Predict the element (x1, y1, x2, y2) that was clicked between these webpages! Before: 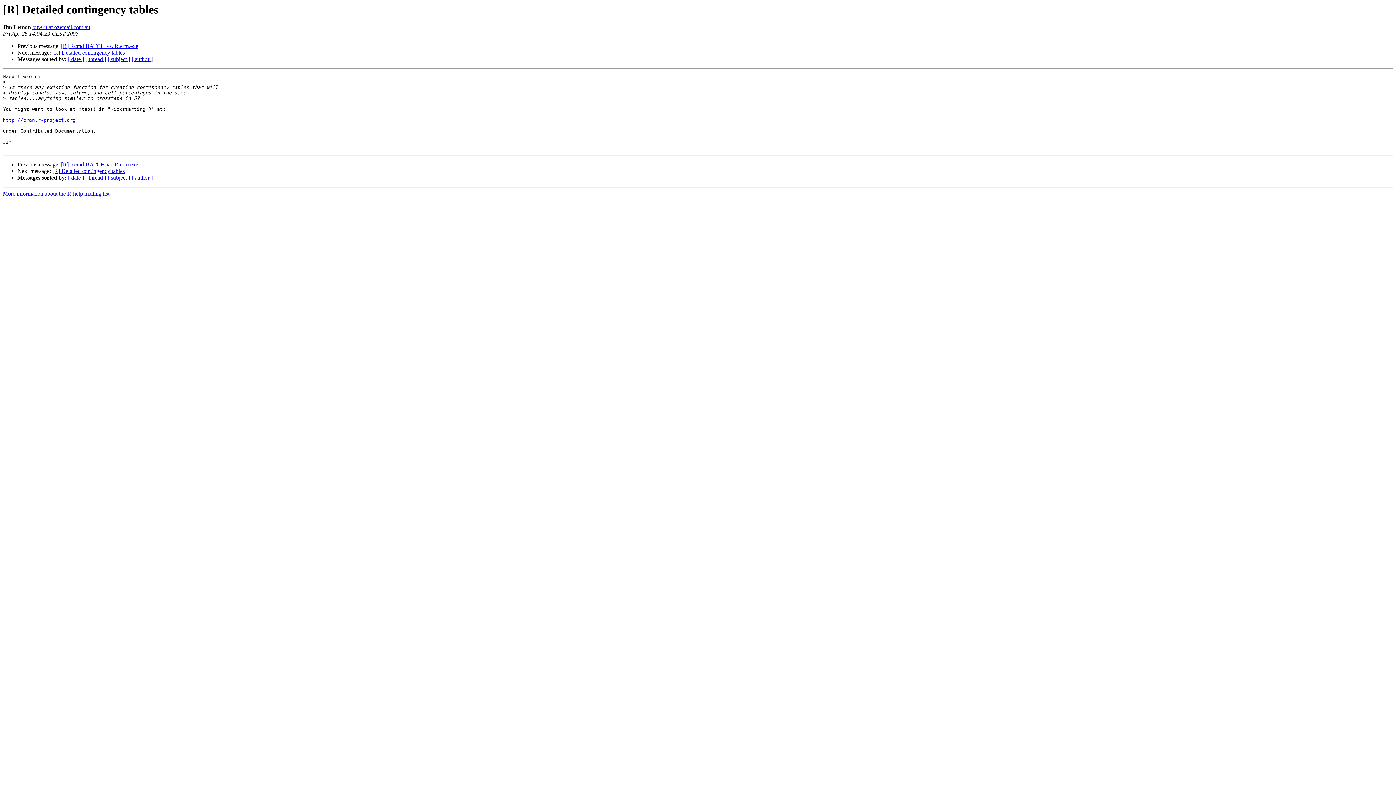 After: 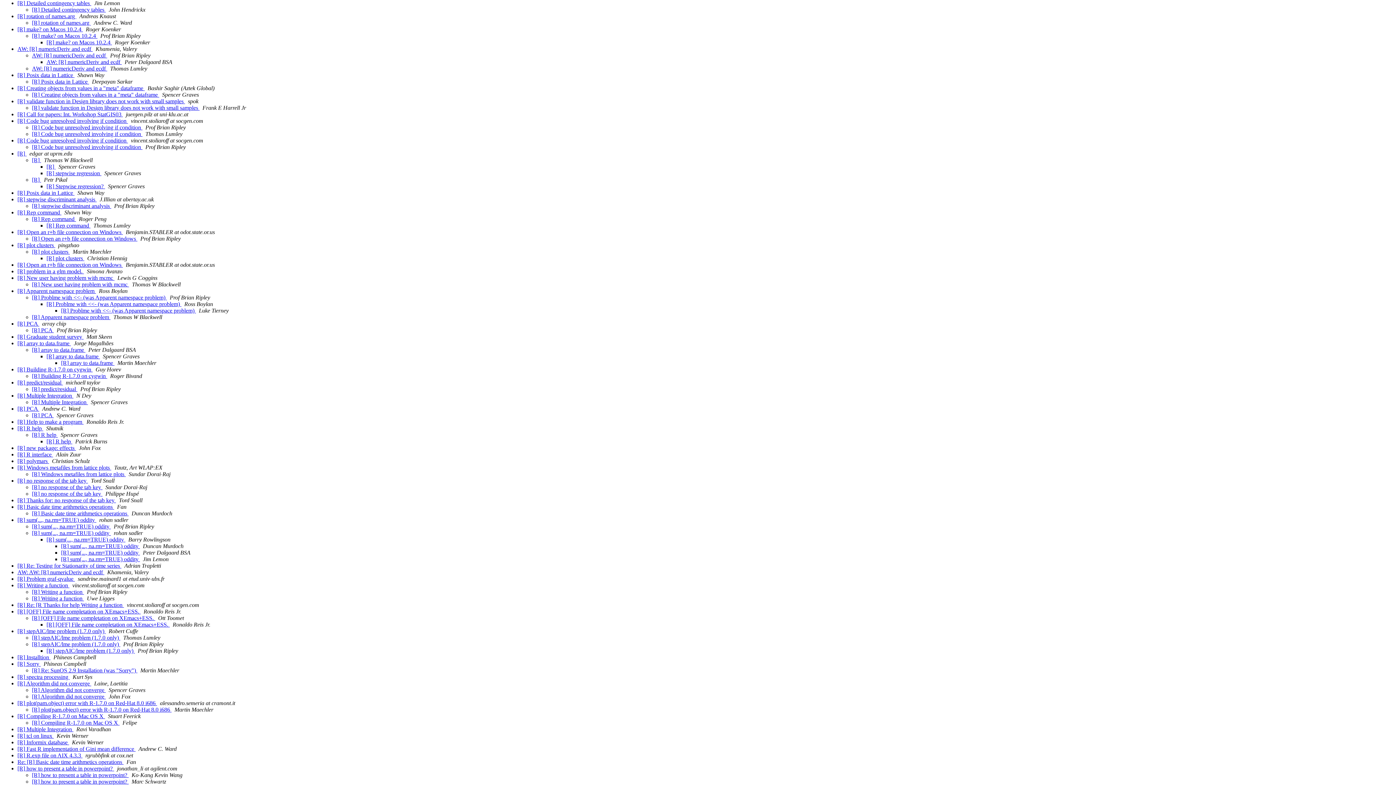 Action: label: [ thread ] bbox: (85, 56, 106, 62)